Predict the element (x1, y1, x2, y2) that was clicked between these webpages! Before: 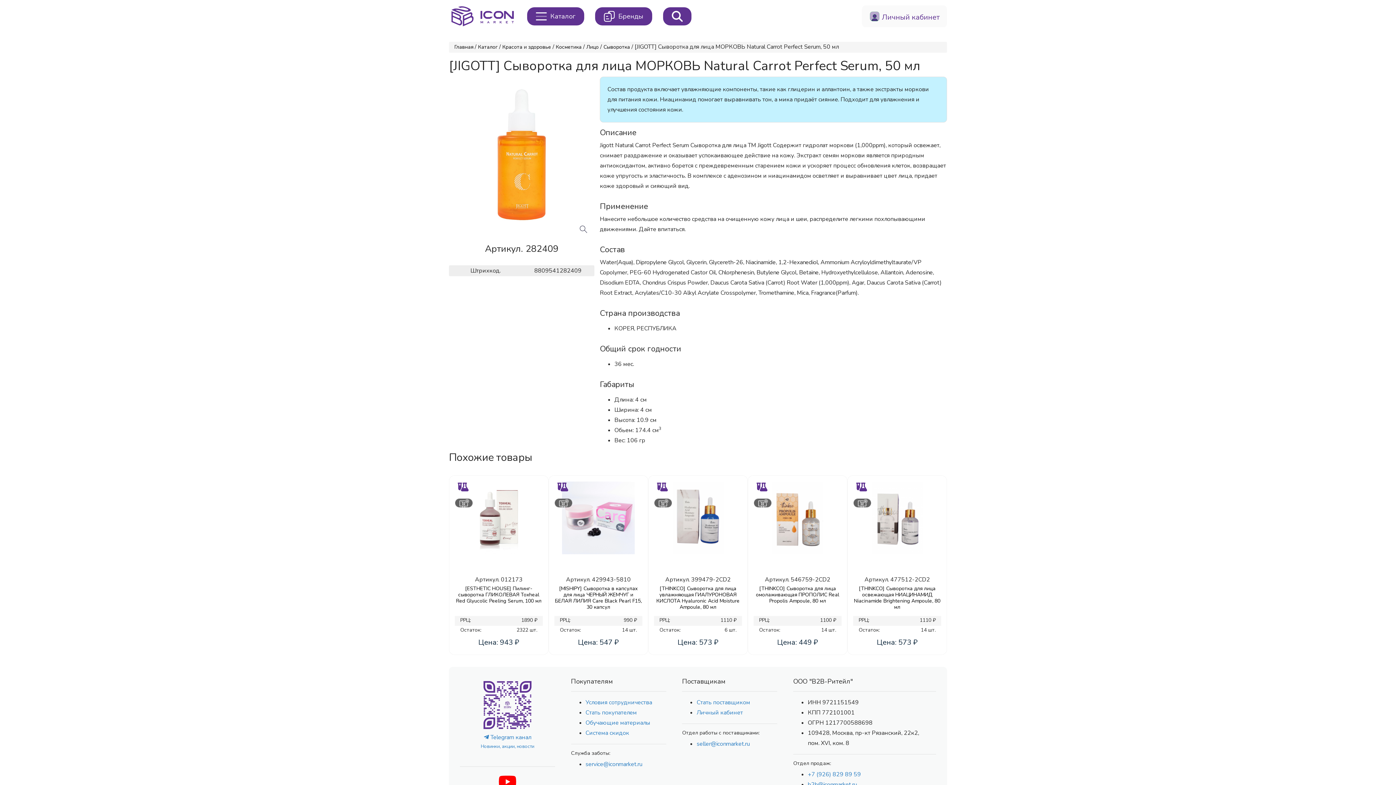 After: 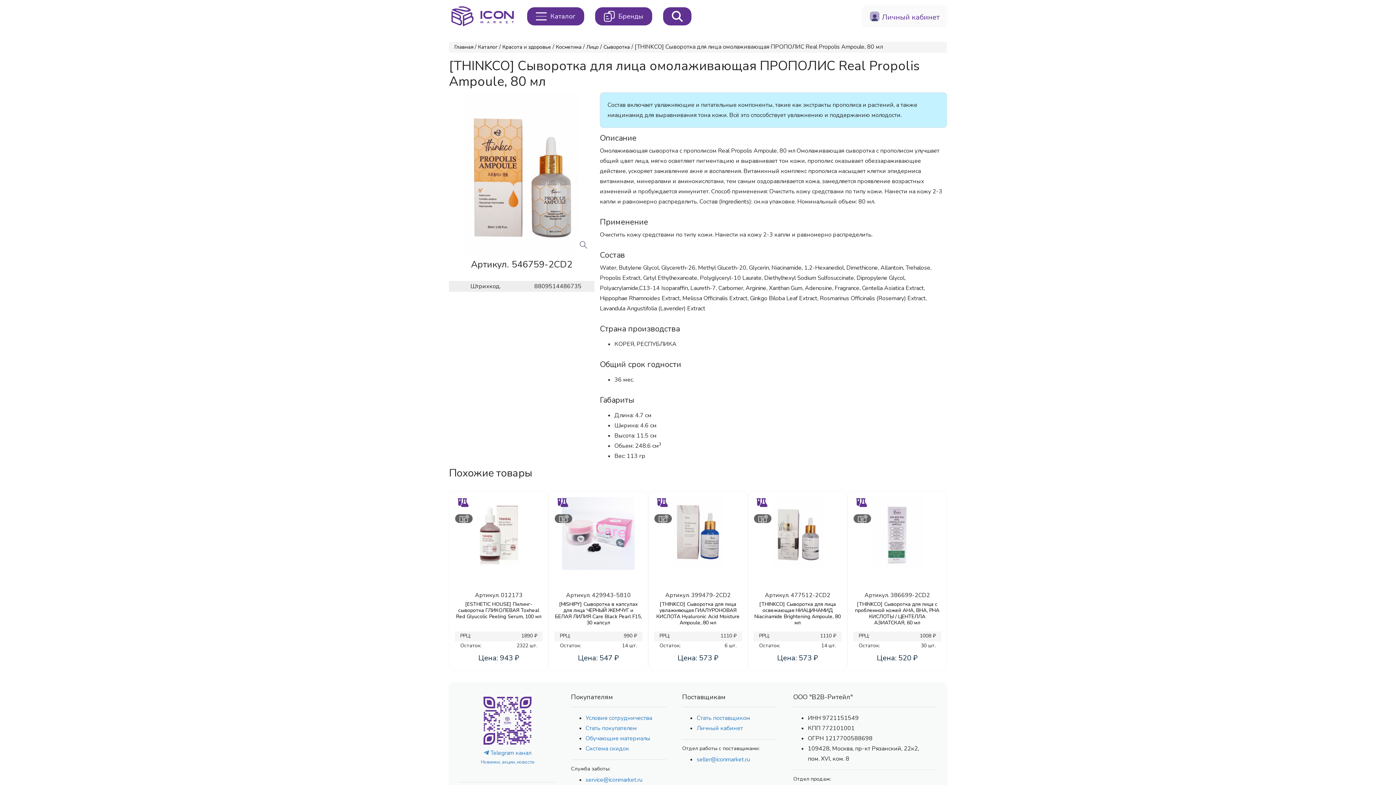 Action: label: [THINKCO] Сыворотка для лица омолаживающая ПРОПОЛИС Real Propolis Ampoule, 80 мл bbox: (754, 585, 841, 604)